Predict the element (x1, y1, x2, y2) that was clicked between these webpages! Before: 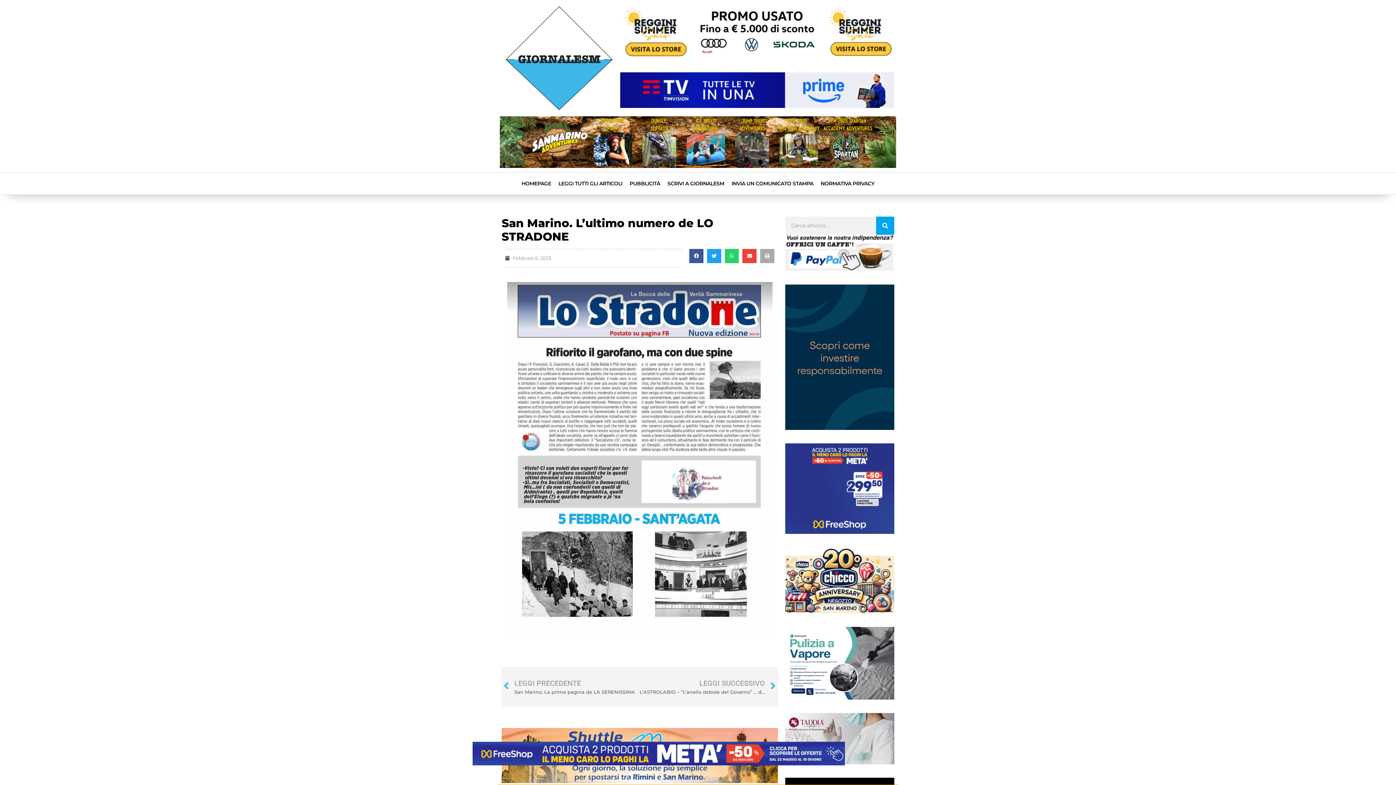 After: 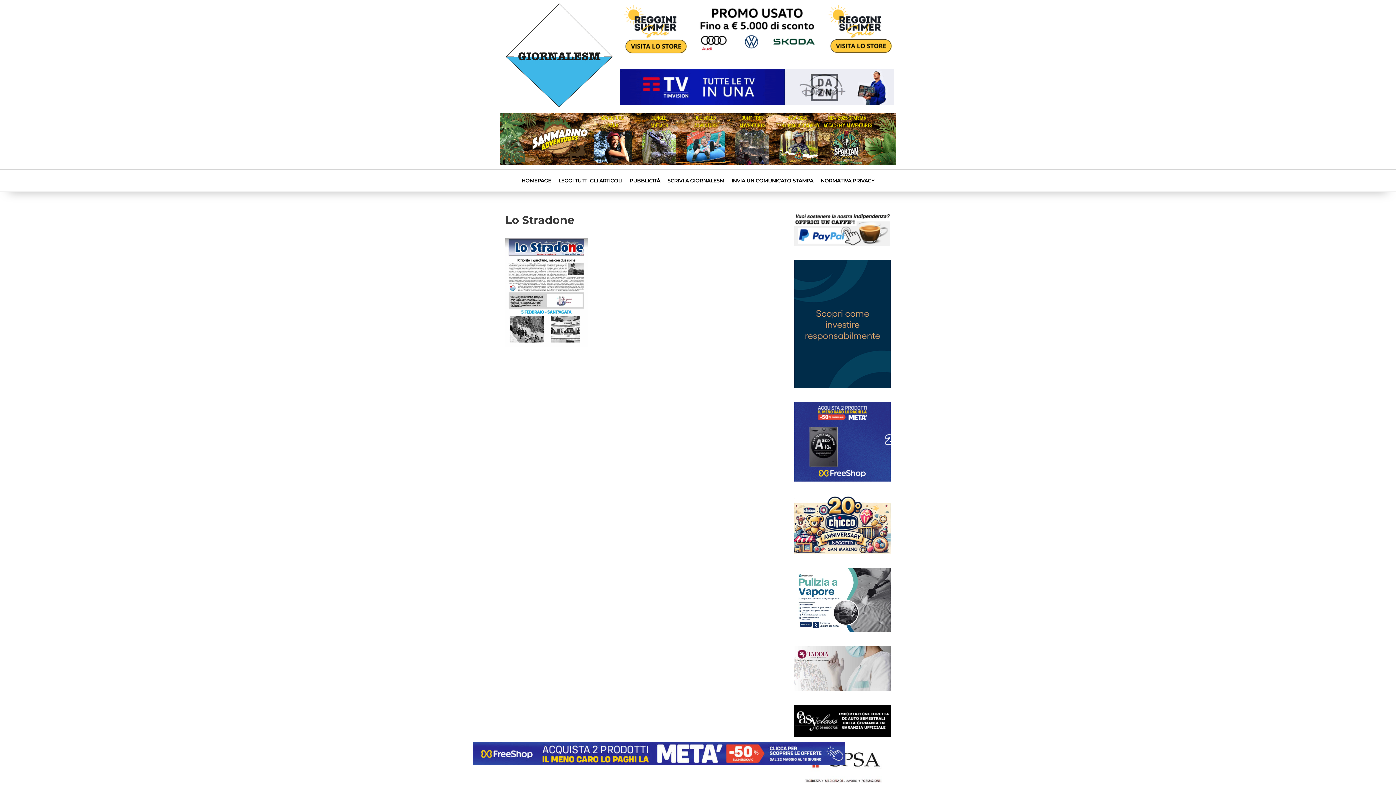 Action: bbox: (507, 626, 772, 634)